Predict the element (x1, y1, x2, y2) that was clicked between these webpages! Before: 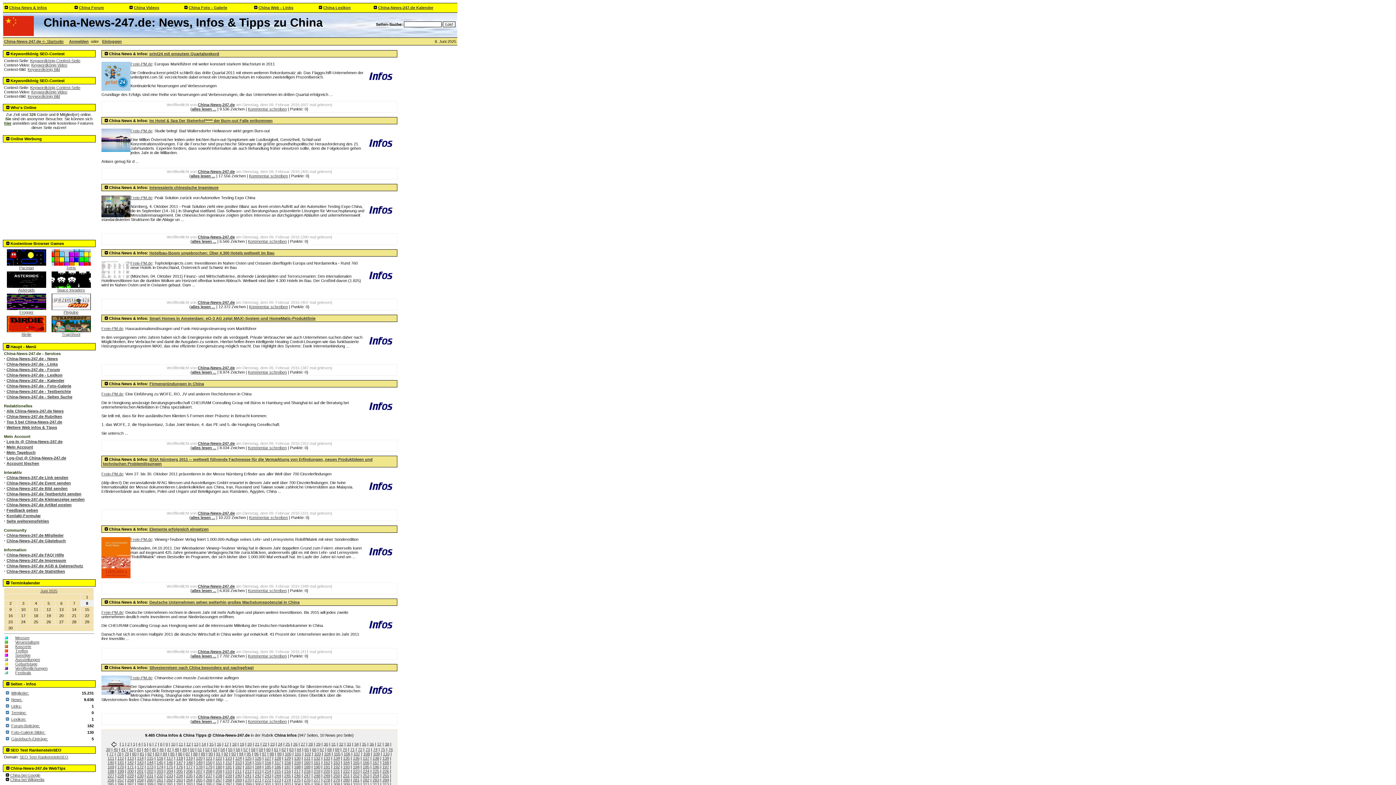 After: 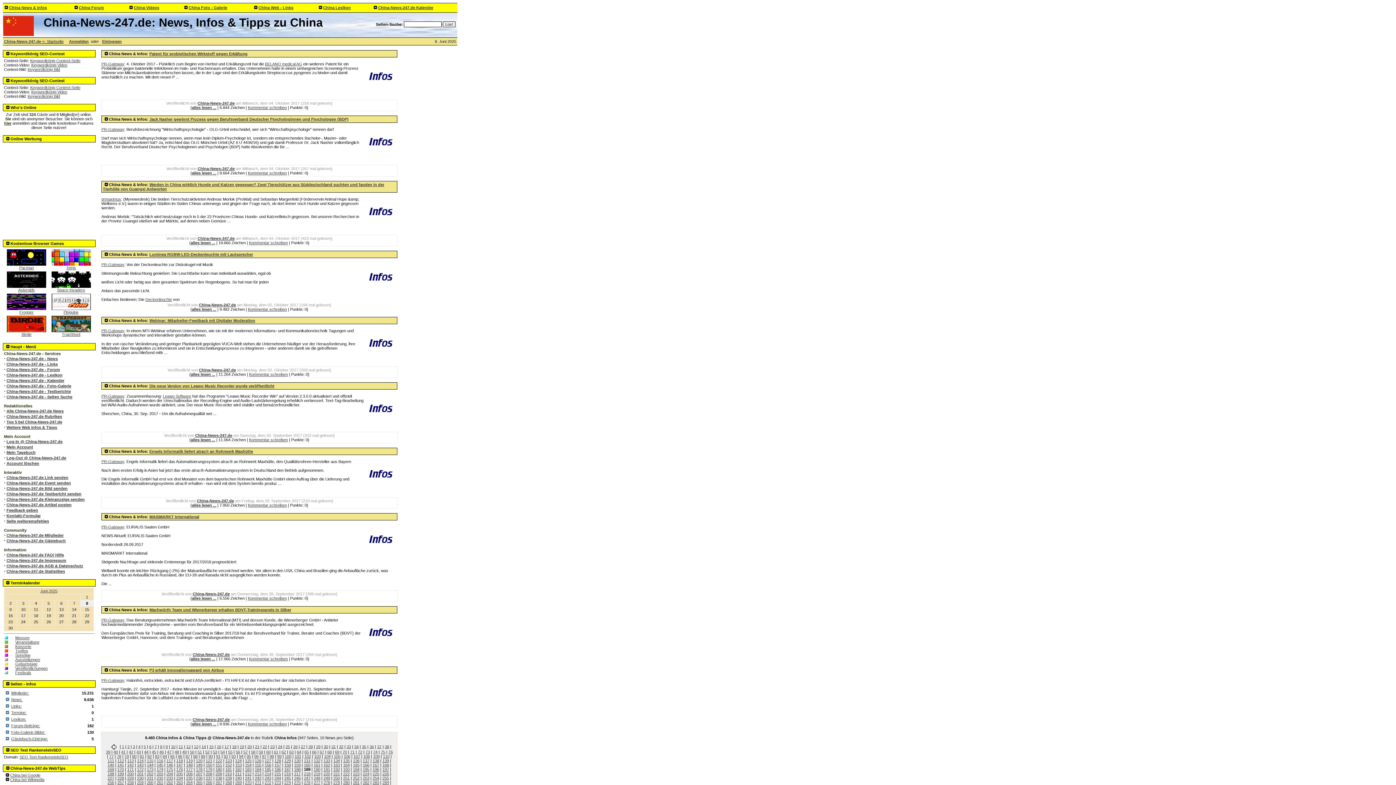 Action: bbox: (304, 765, 310, 769) label: 189